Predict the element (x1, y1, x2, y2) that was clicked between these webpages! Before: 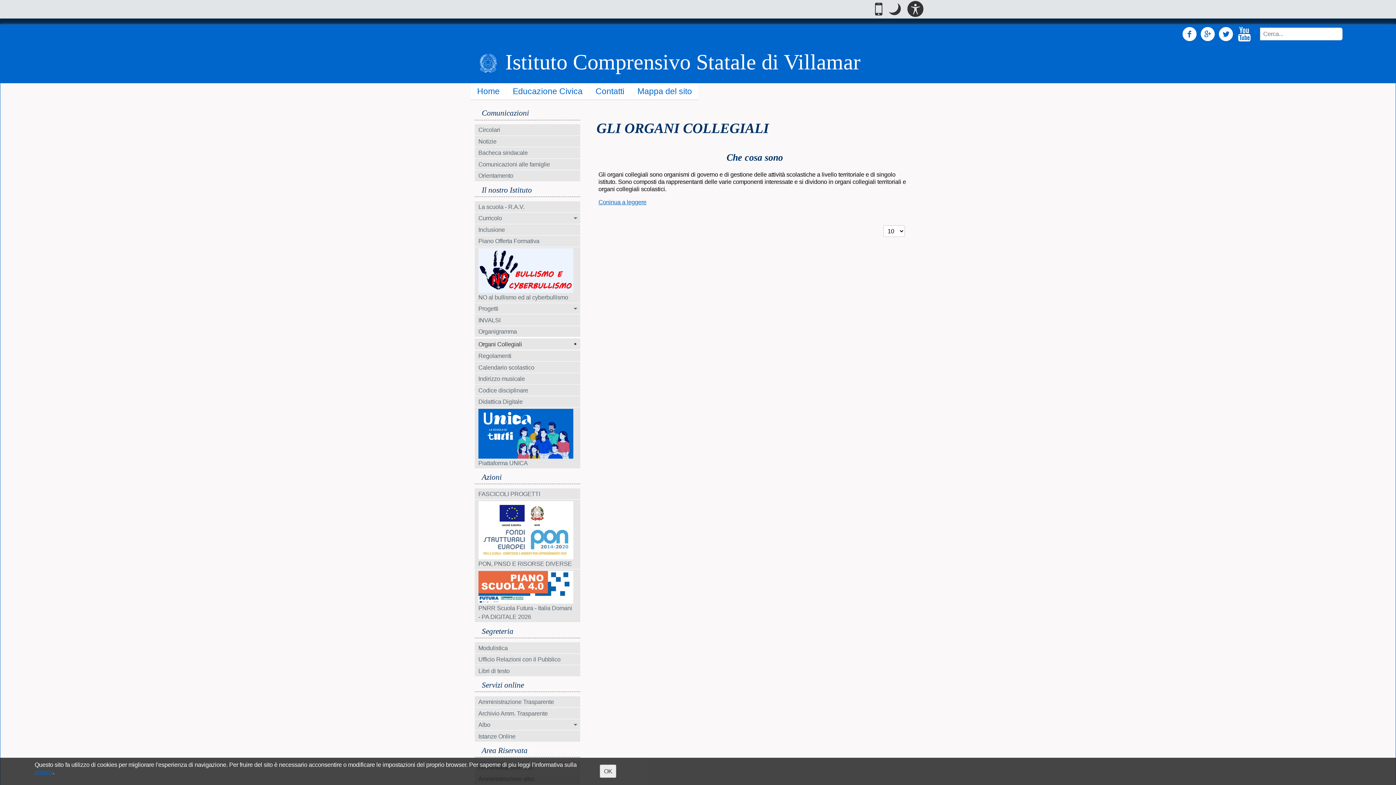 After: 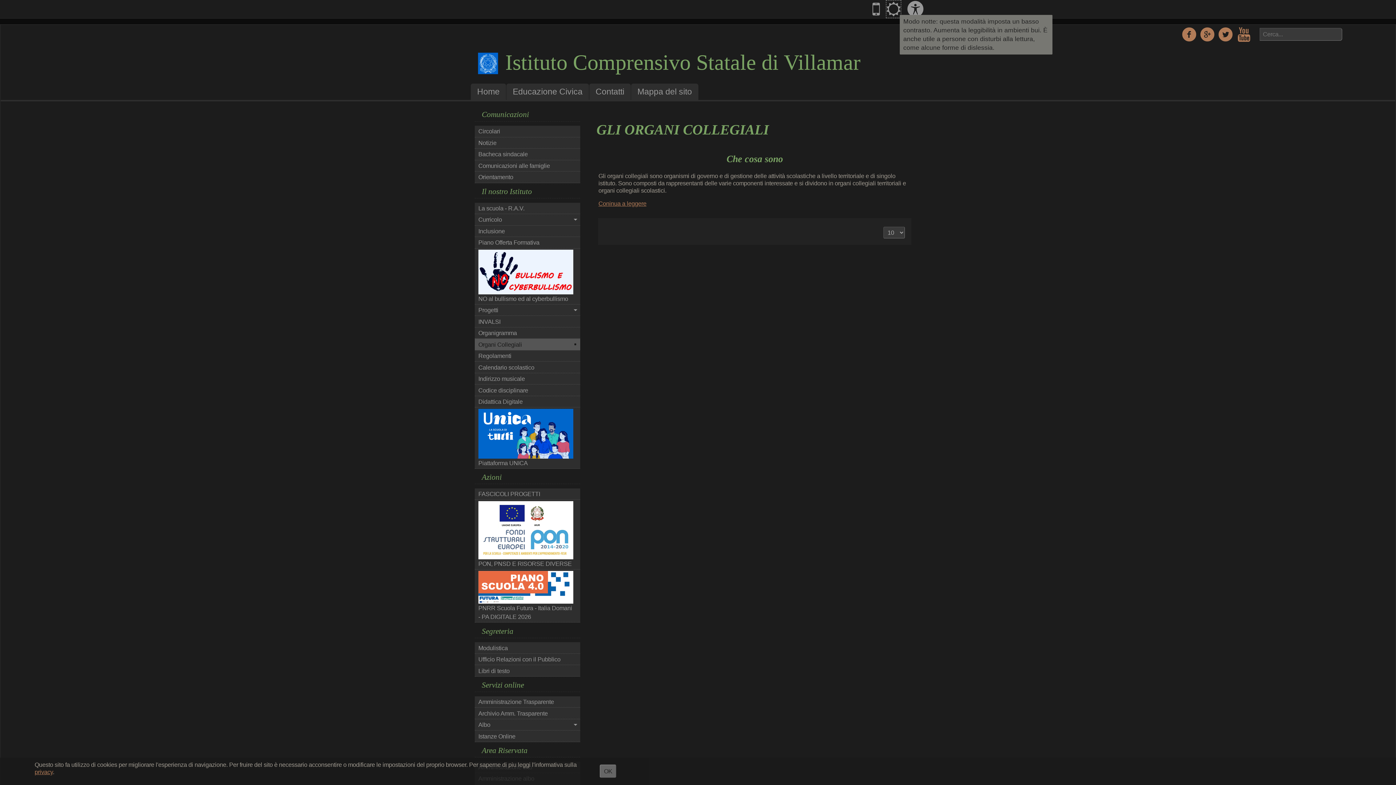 Action: bbox: (888, 0, 901, 18) label: Modo notte
. Modo notte: questa modalità imposta un basso contrasto. Aumenta la leggibilità in ambienti bui. È anche utile a persone con disturbi alla lettura, come alcune forme di dislessia.